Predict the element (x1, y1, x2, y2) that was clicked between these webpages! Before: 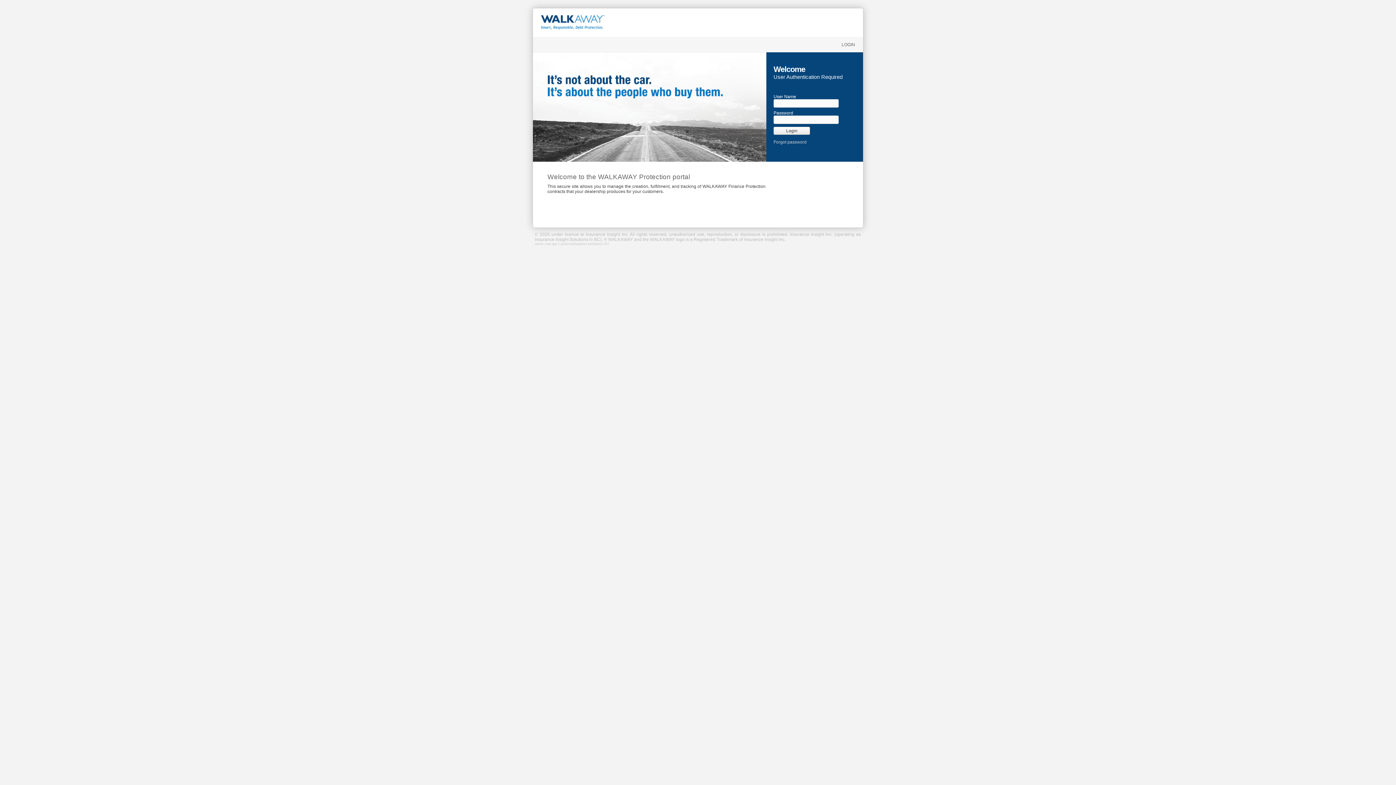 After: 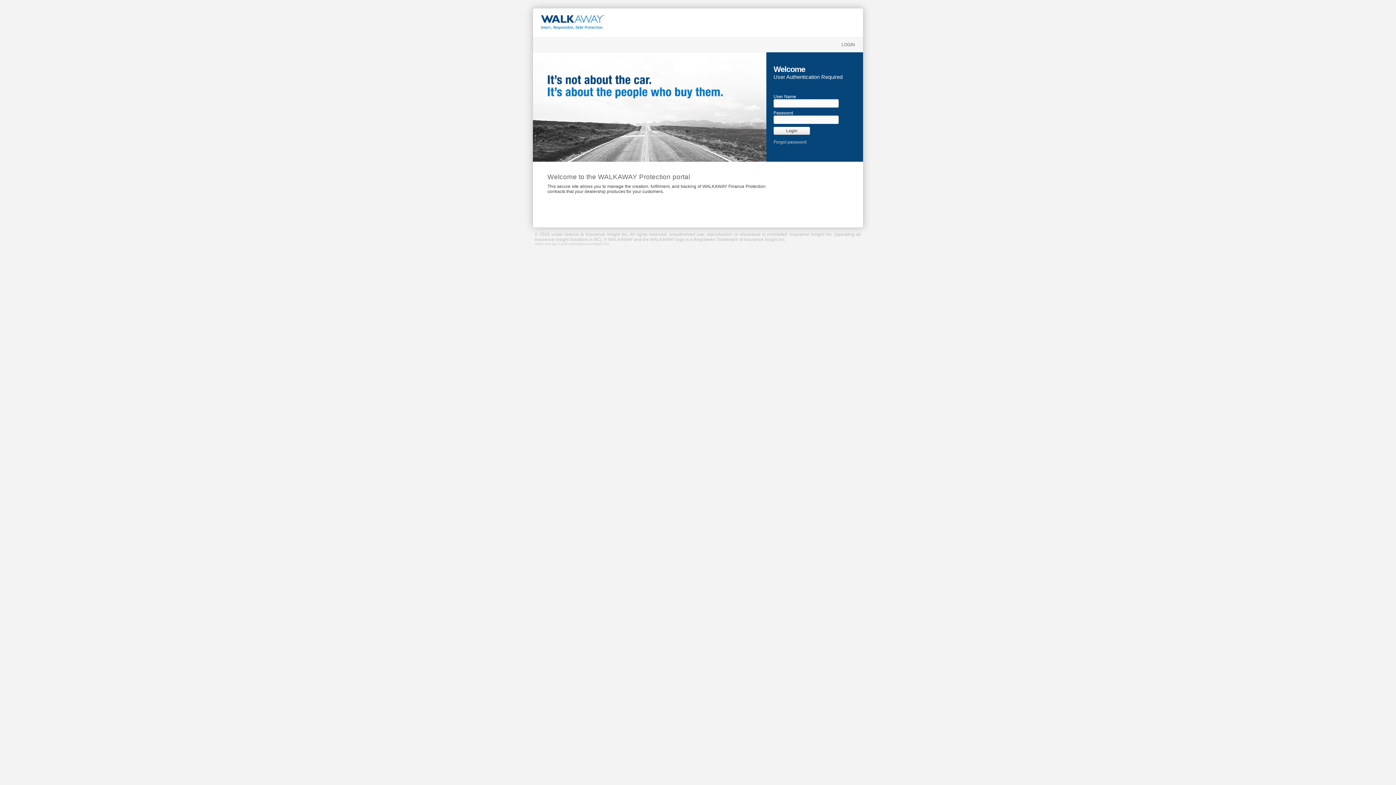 Action: bbox: (841, 42, 855, 47) label: LOGIN